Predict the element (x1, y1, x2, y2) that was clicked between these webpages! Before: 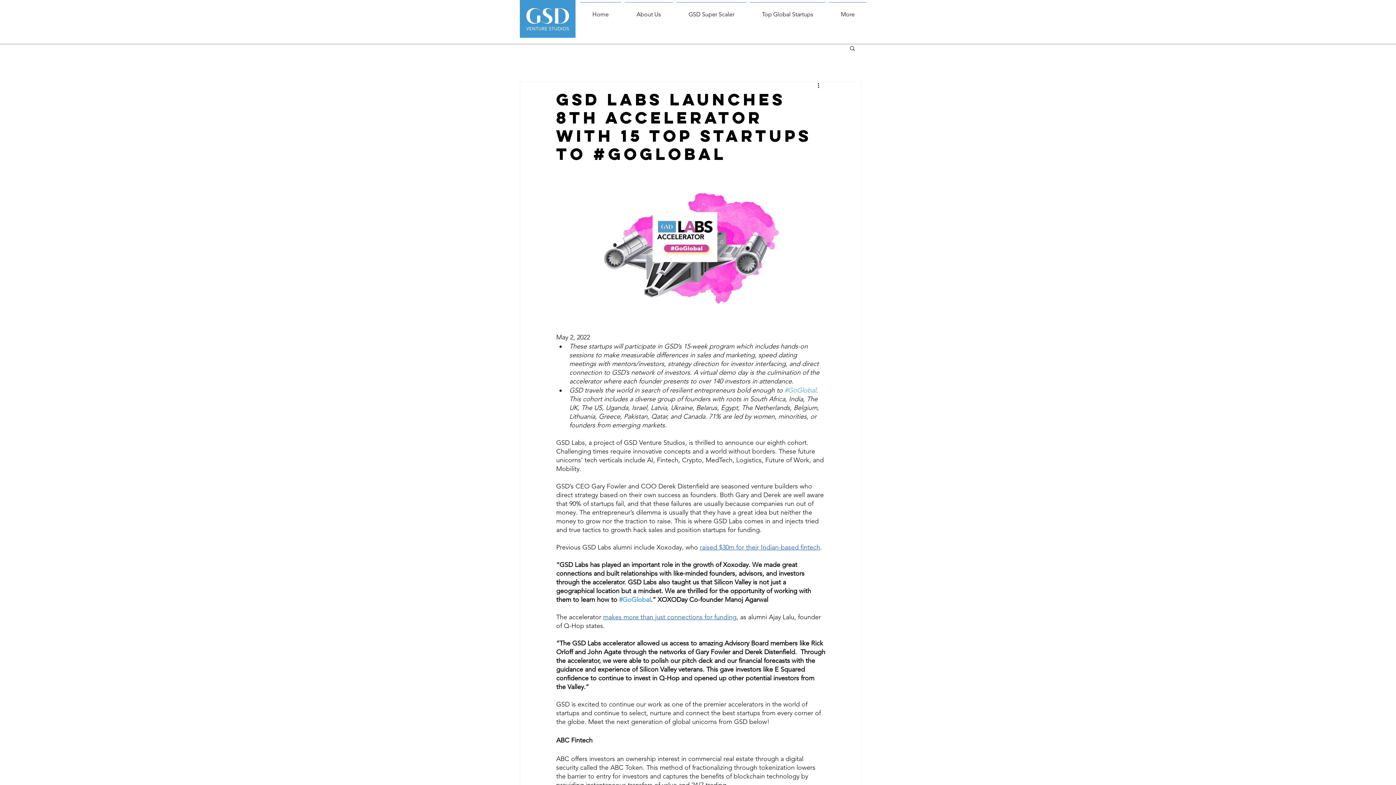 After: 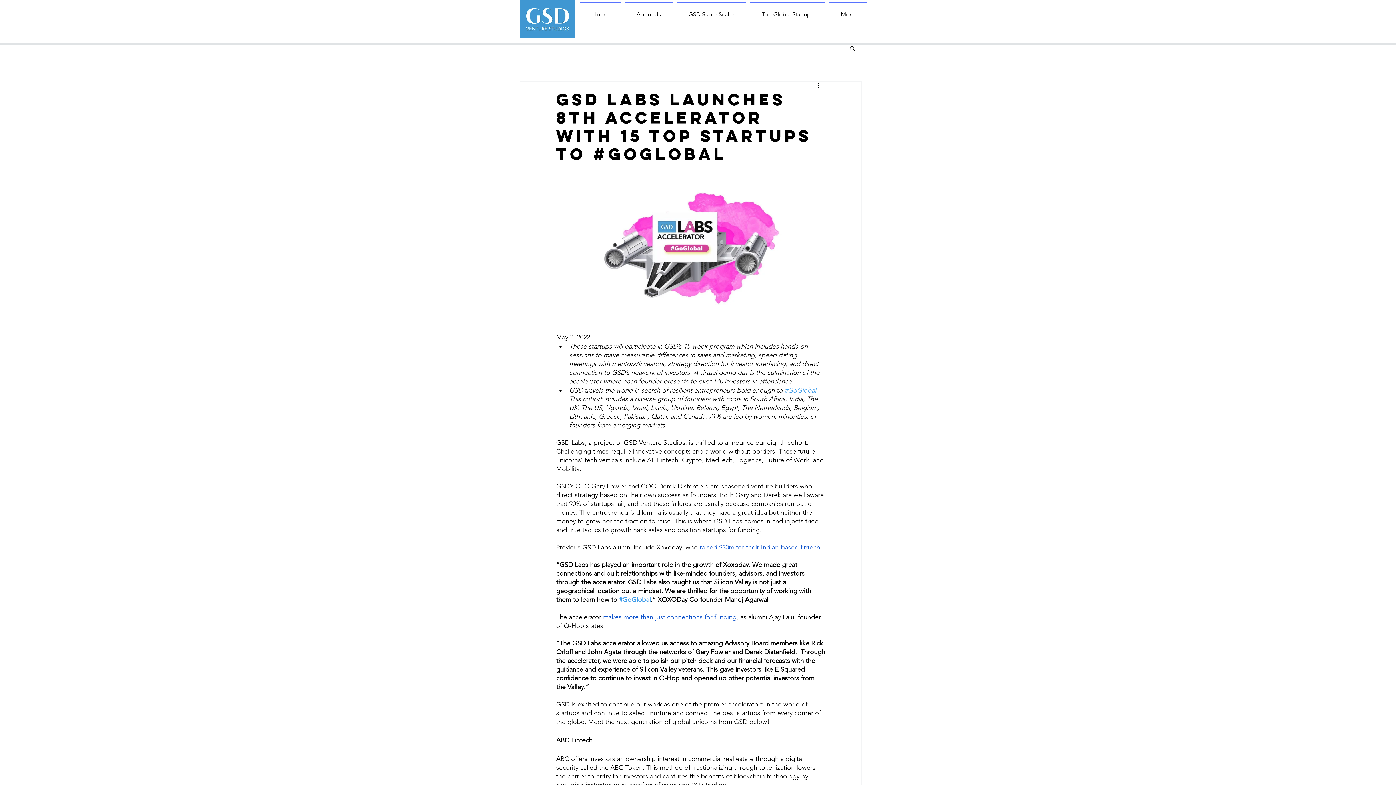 Action: label: makes more than just connections for funding bbox: (603, 613, 736, 621)